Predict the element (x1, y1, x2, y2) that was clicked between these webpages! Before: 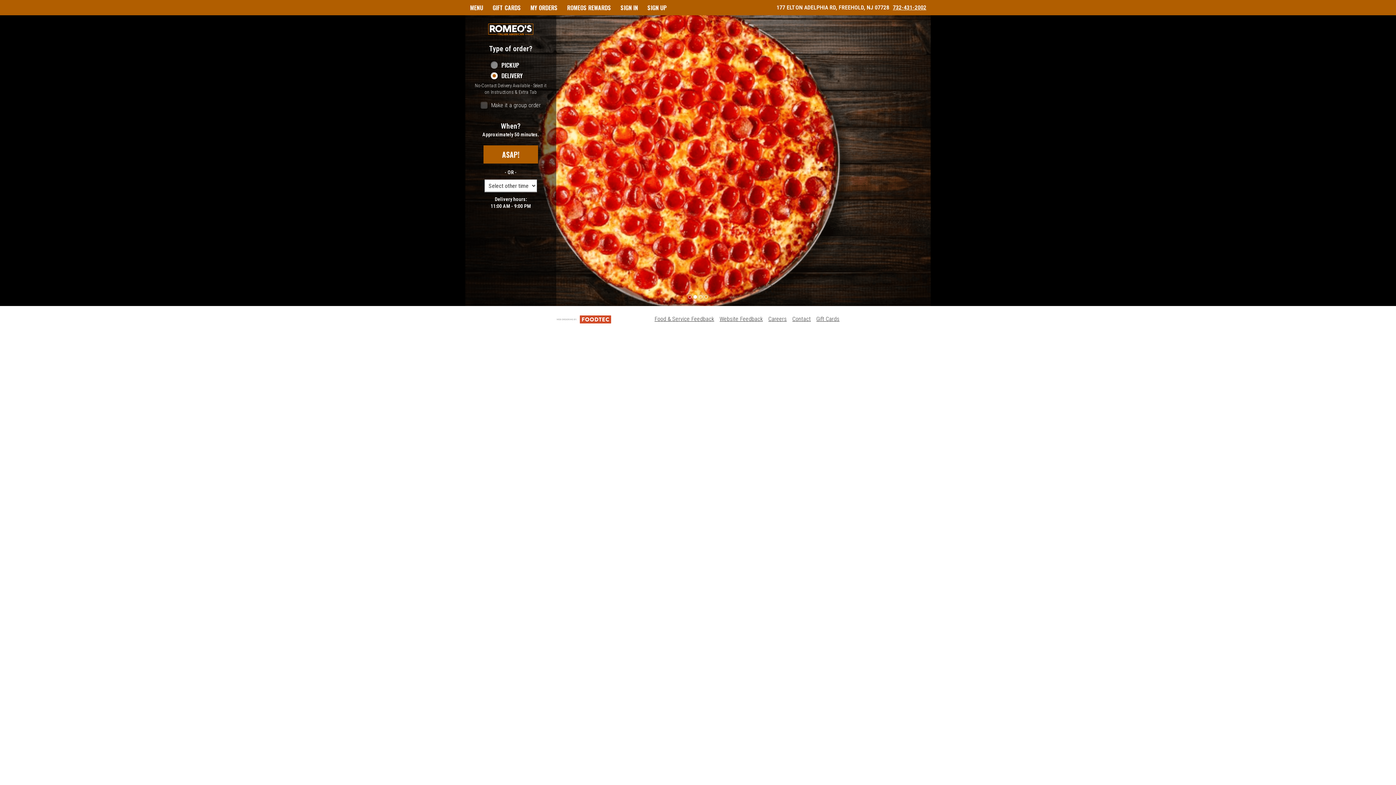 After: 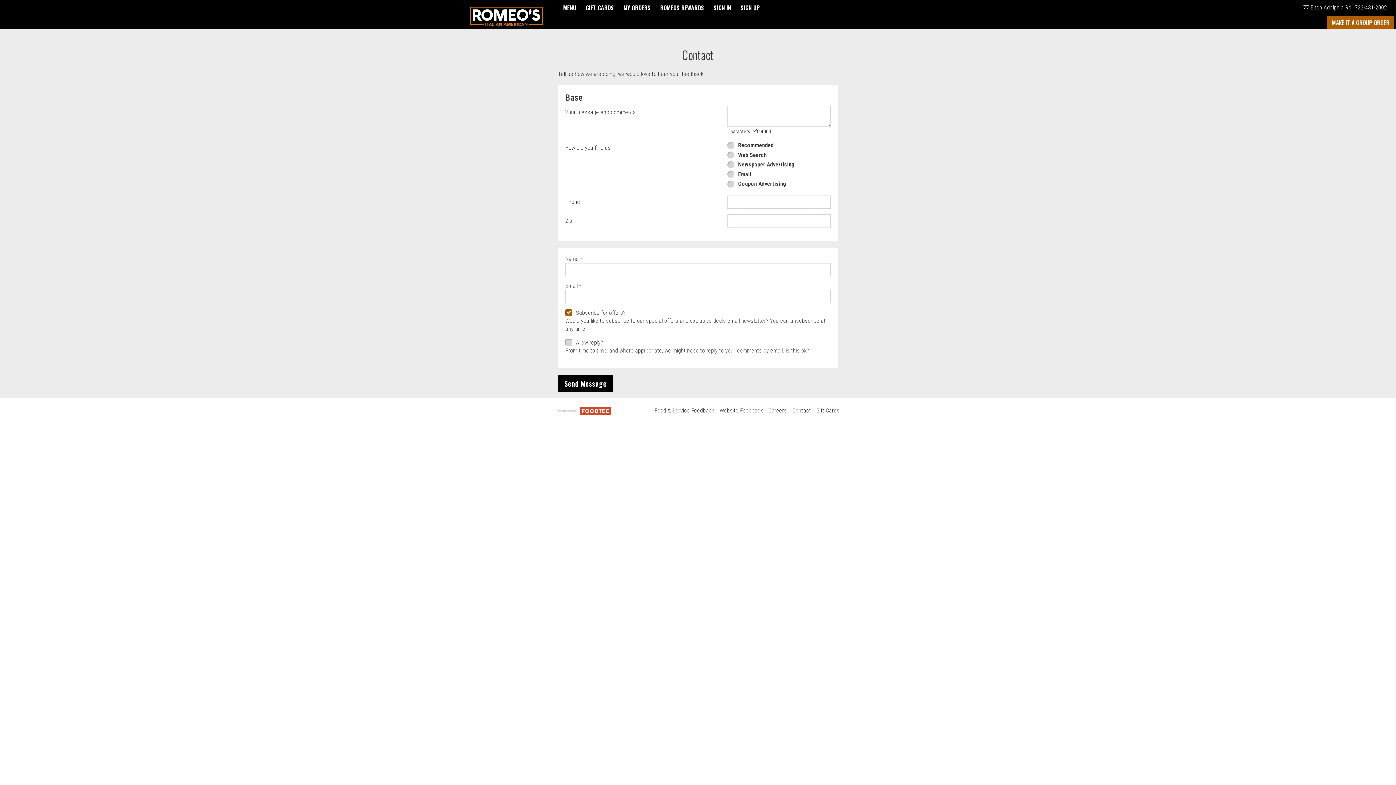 Action: label: Contact bbox: (792, 315, 811, 322)